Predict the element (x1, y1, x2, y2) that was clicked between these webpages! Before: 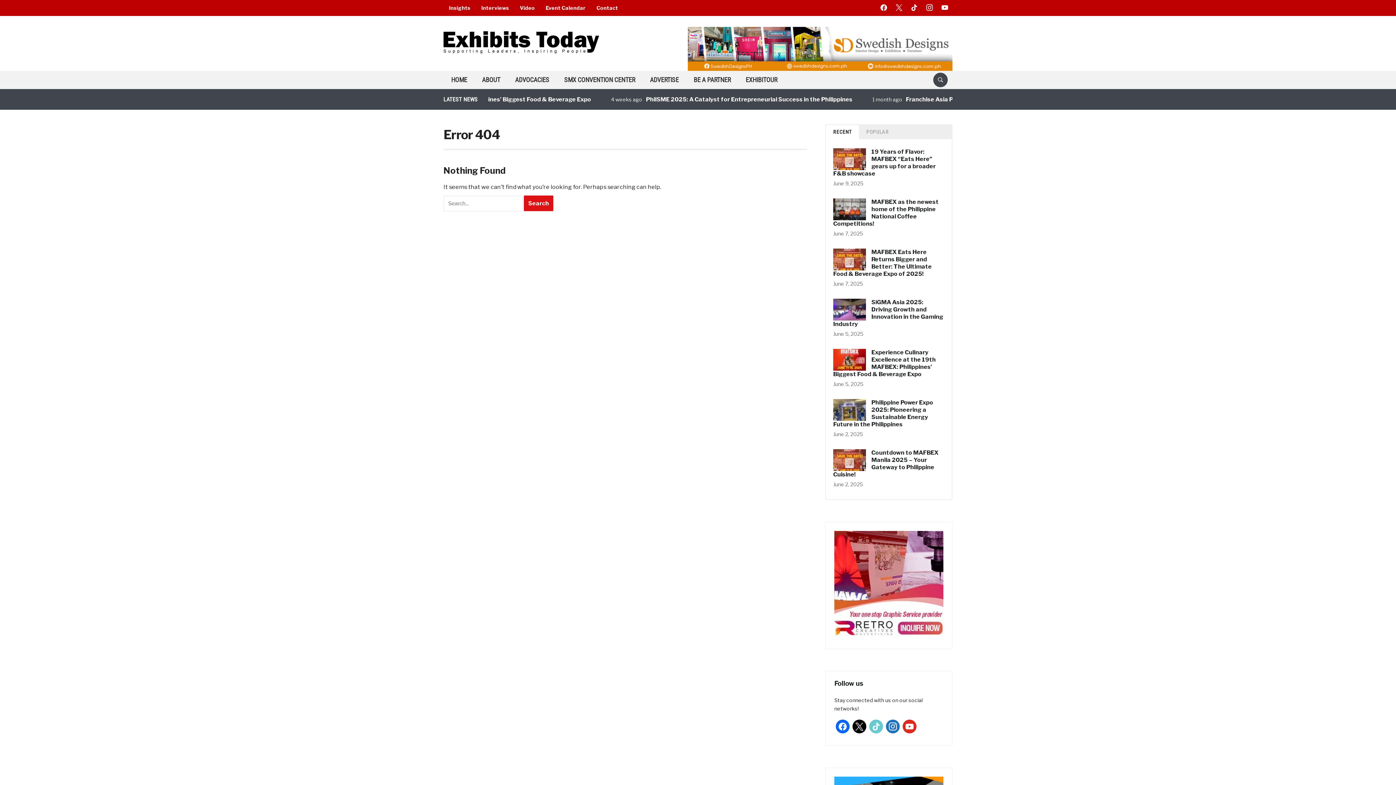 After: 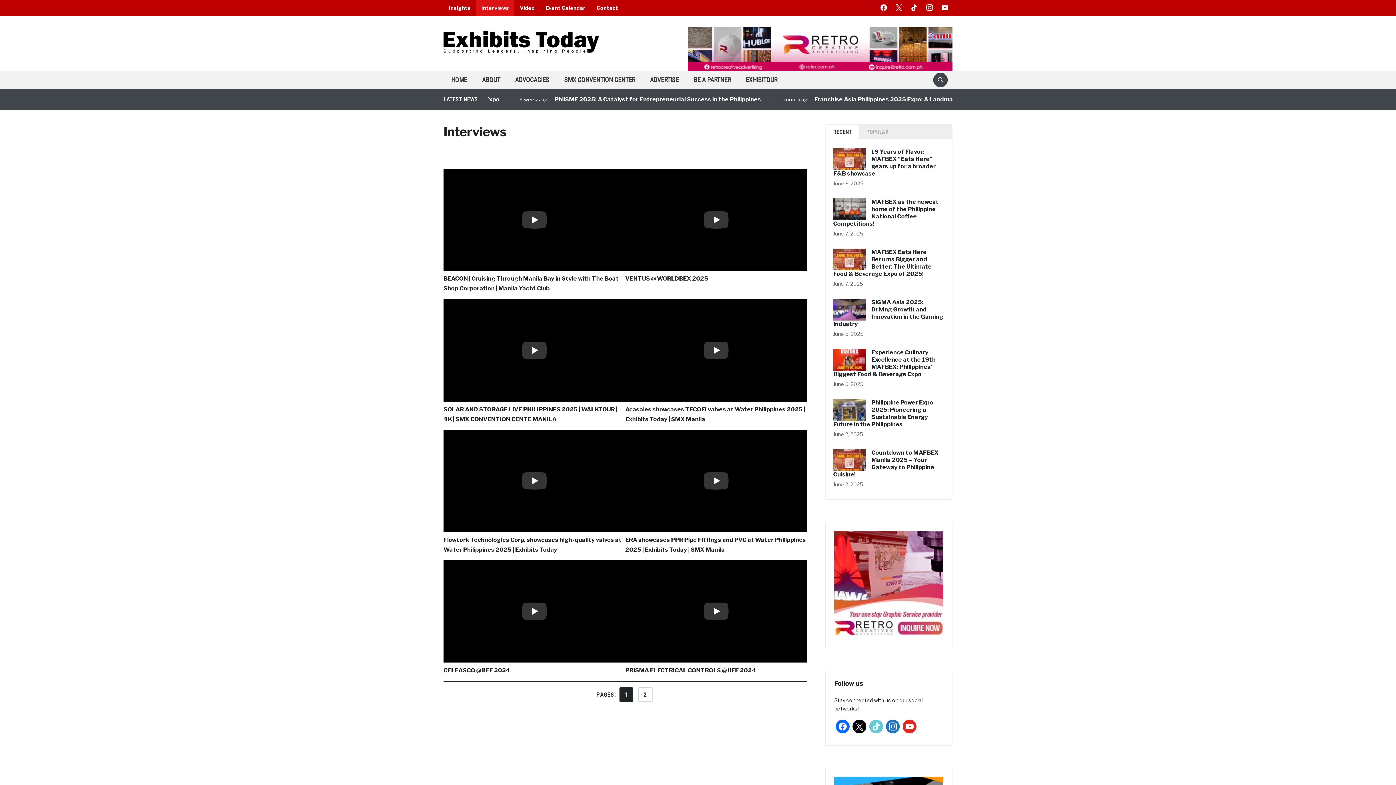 Action: bbox: (476, 0, 514, 15) label: Interviews